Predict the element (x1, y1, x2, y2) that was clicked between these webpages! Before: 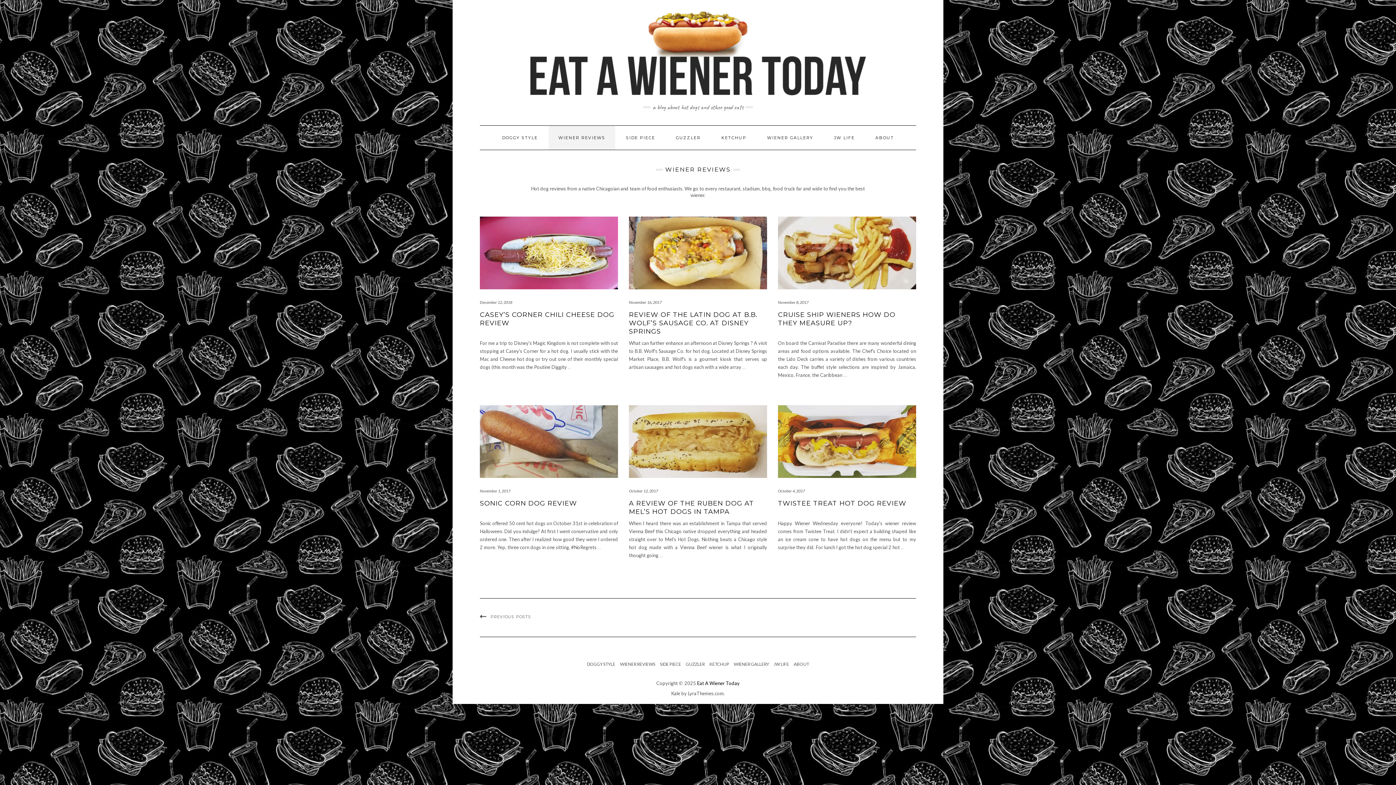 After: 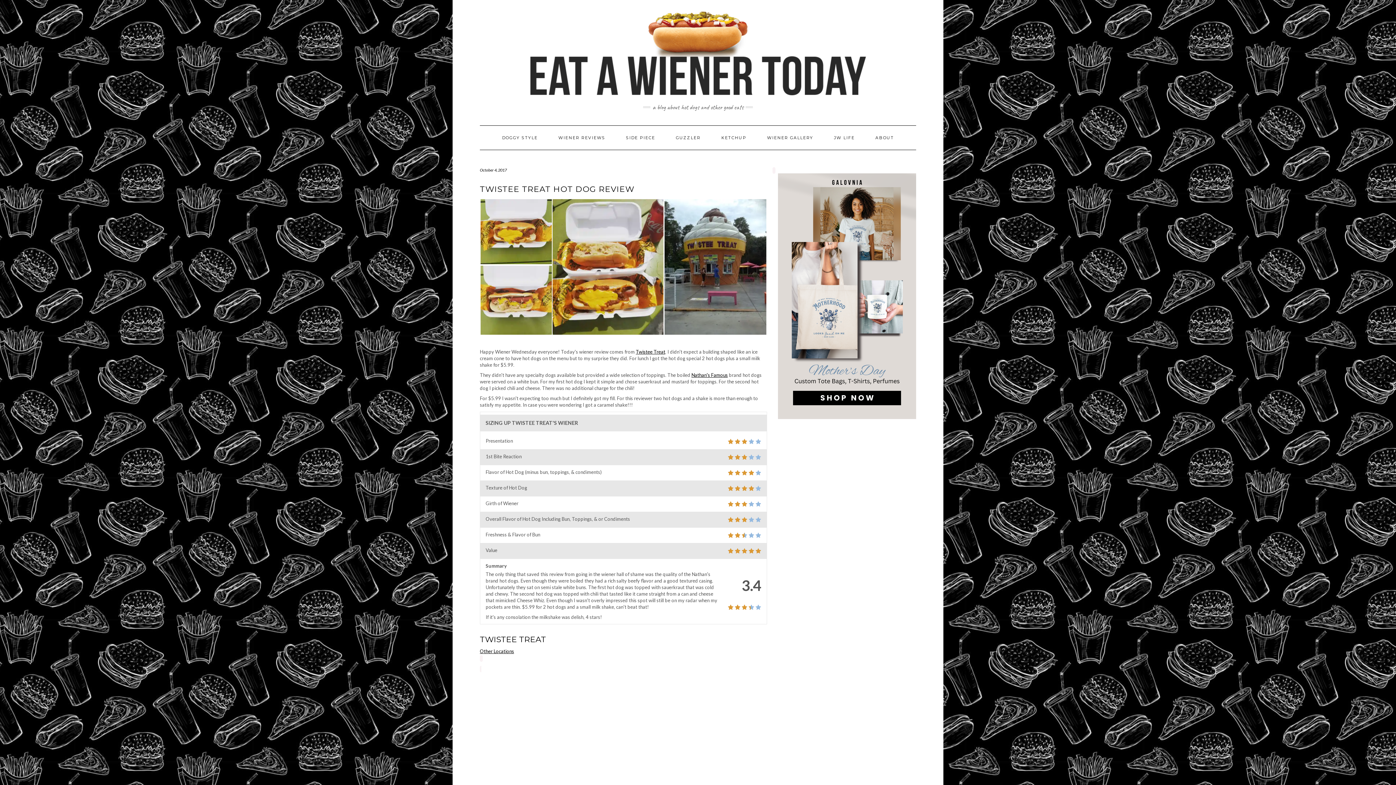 Action: label: TWISTEE TREAT HOT DOG REVIEW bbox: (778, 499, 906, 507)